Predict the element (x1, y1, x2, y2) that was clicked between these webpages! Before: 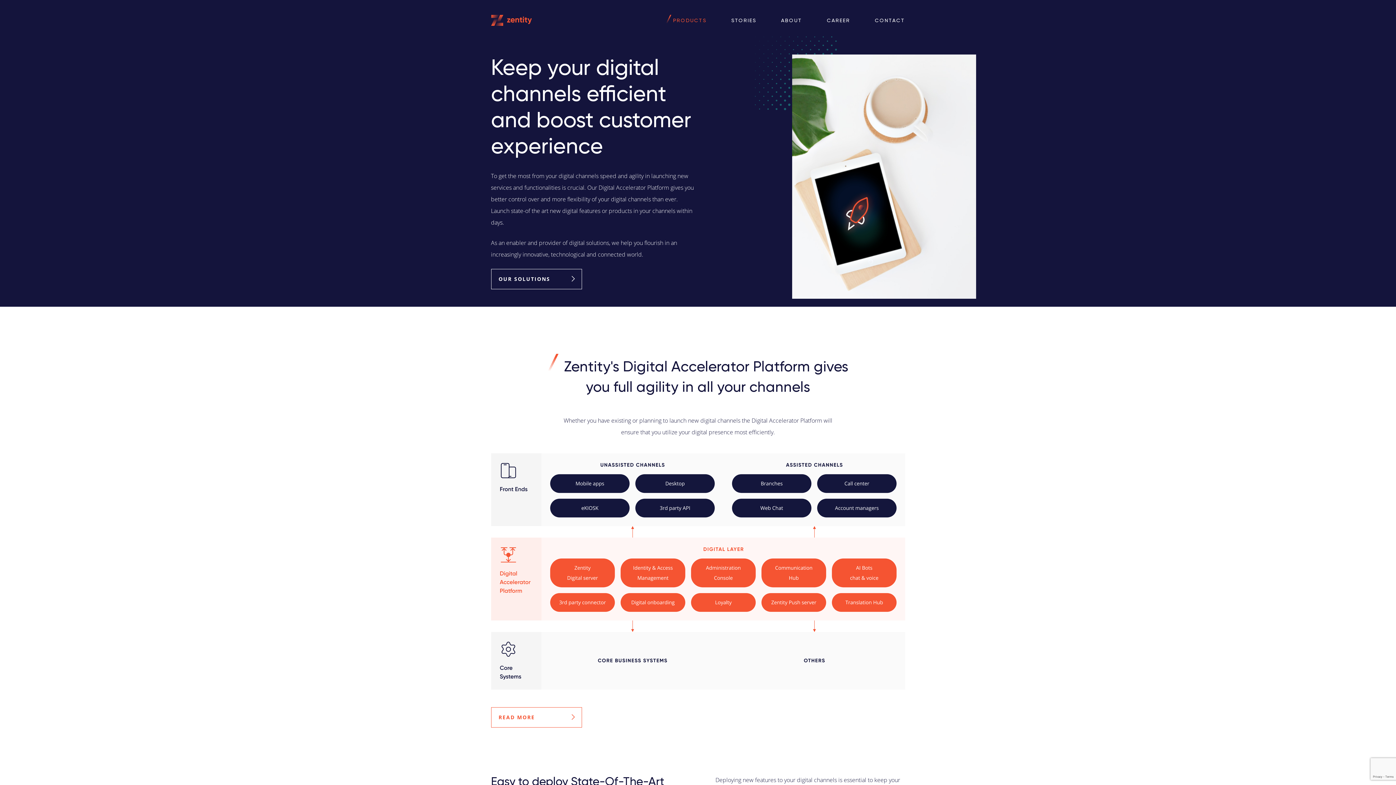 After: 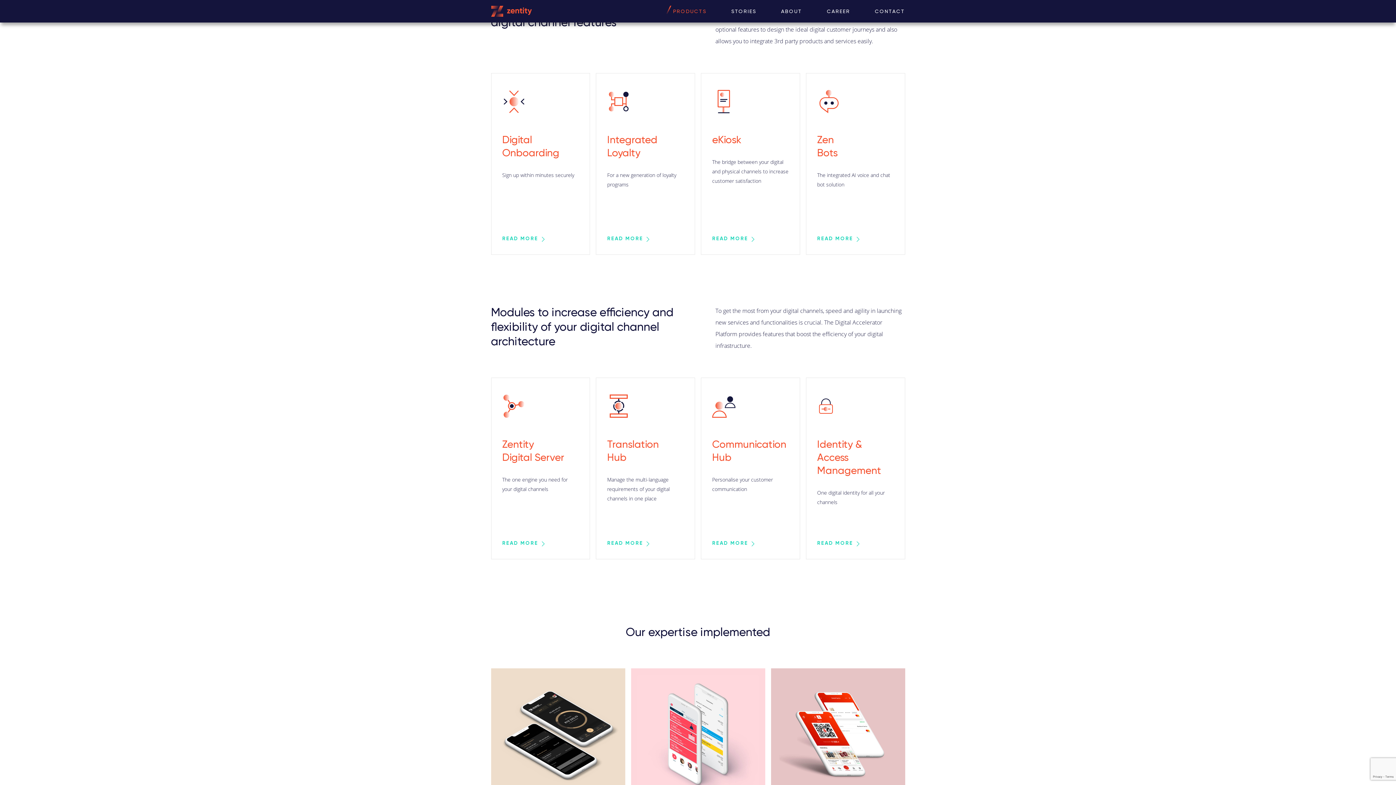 Action: label: OUR SOLUTIONS bbox: (491, 269, 582, 289)